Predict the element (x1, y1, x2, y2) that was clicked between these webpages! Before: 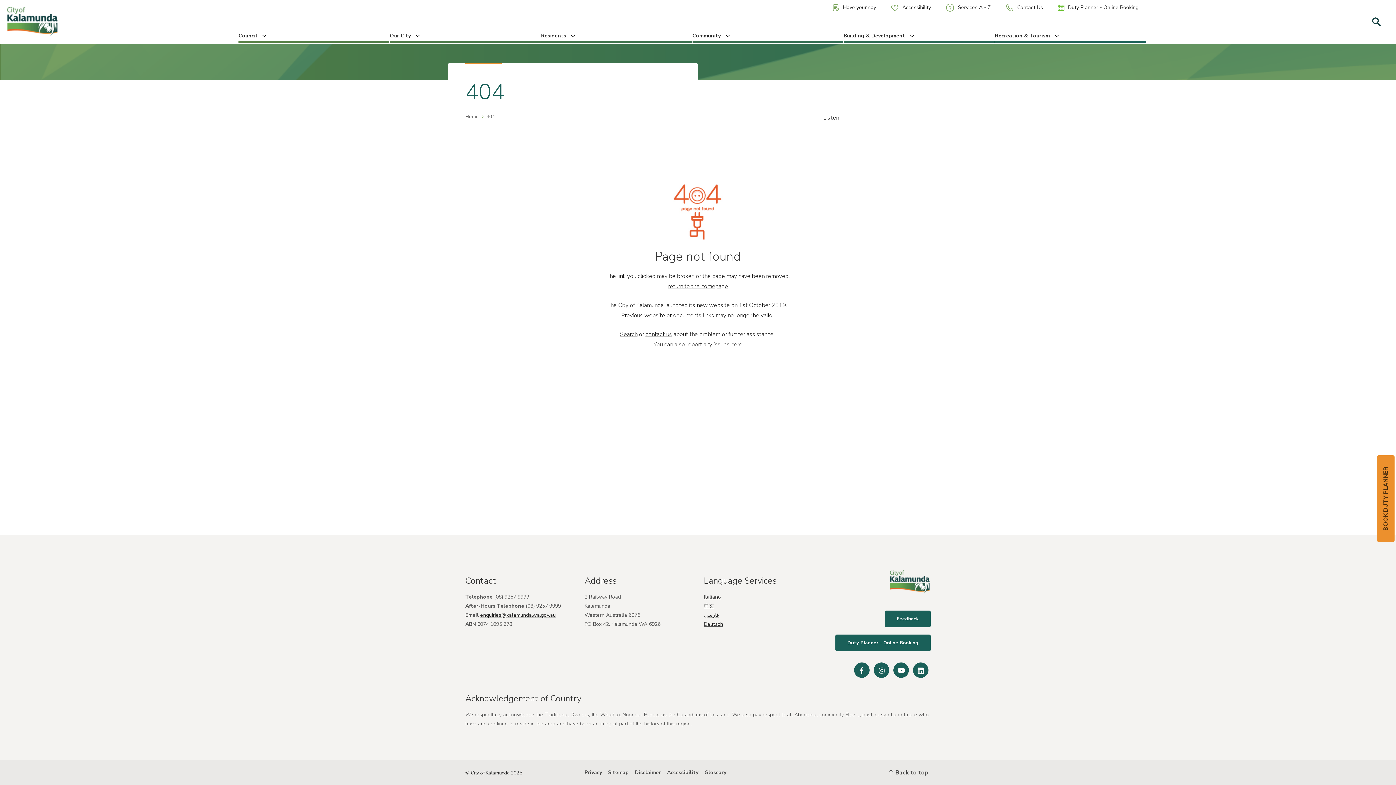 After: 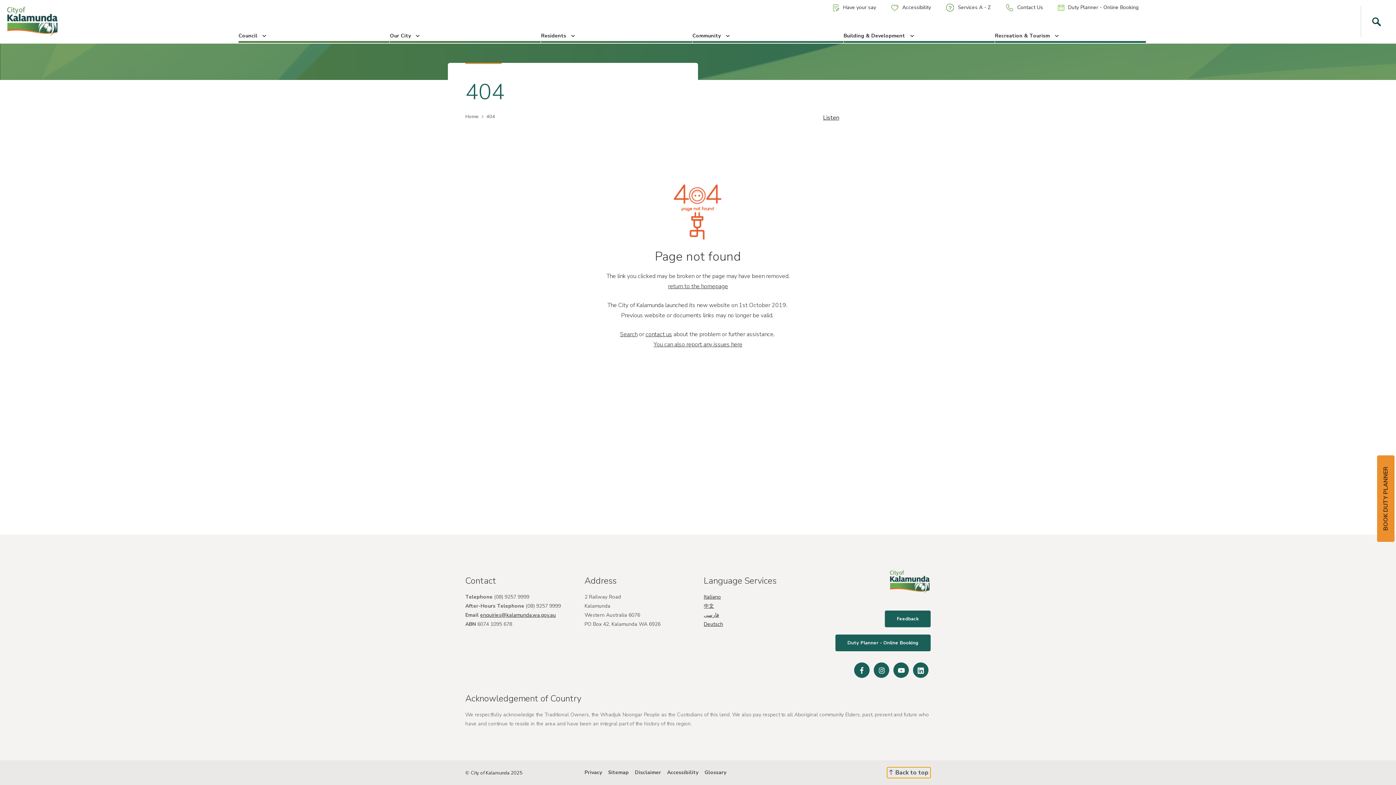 Action: bbox: (887, 767, 930, 778) label:  Back to top